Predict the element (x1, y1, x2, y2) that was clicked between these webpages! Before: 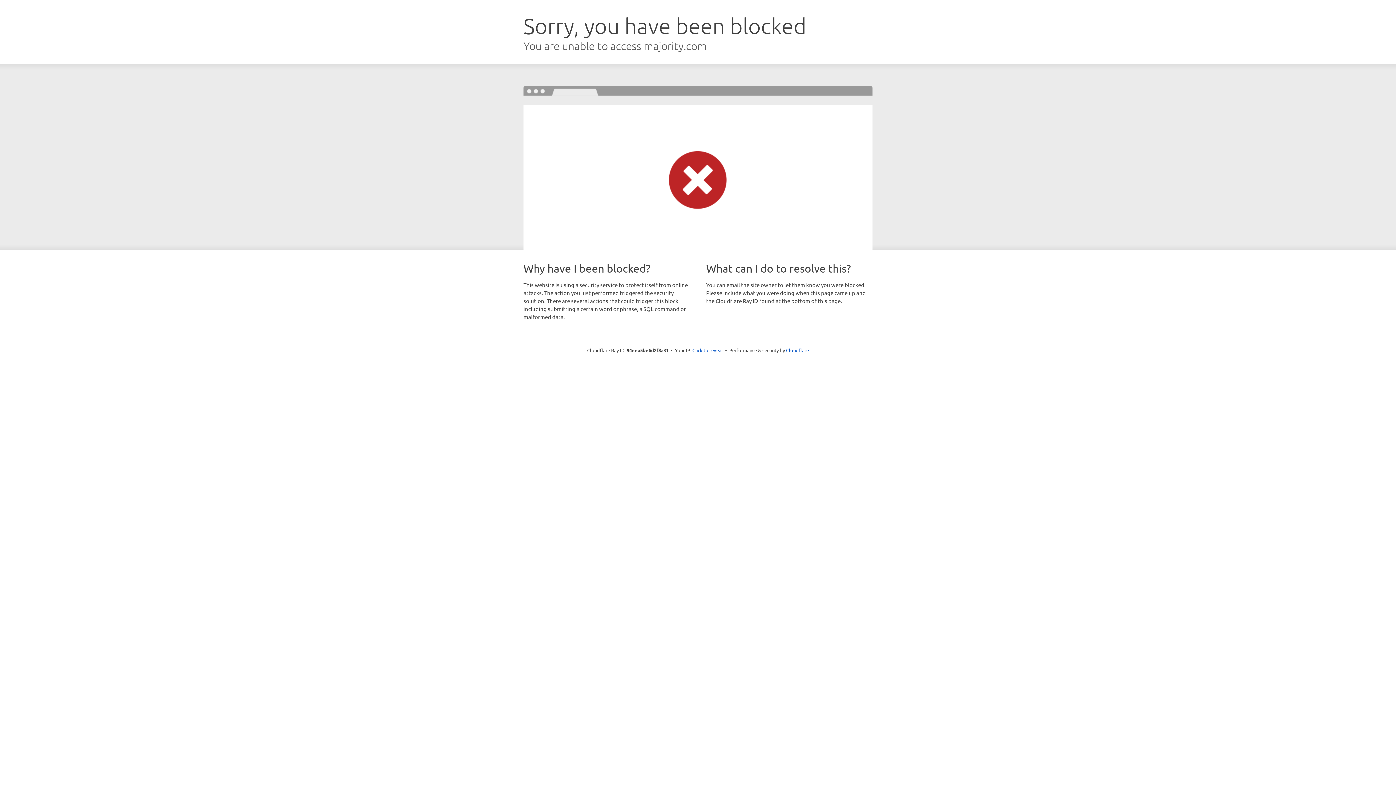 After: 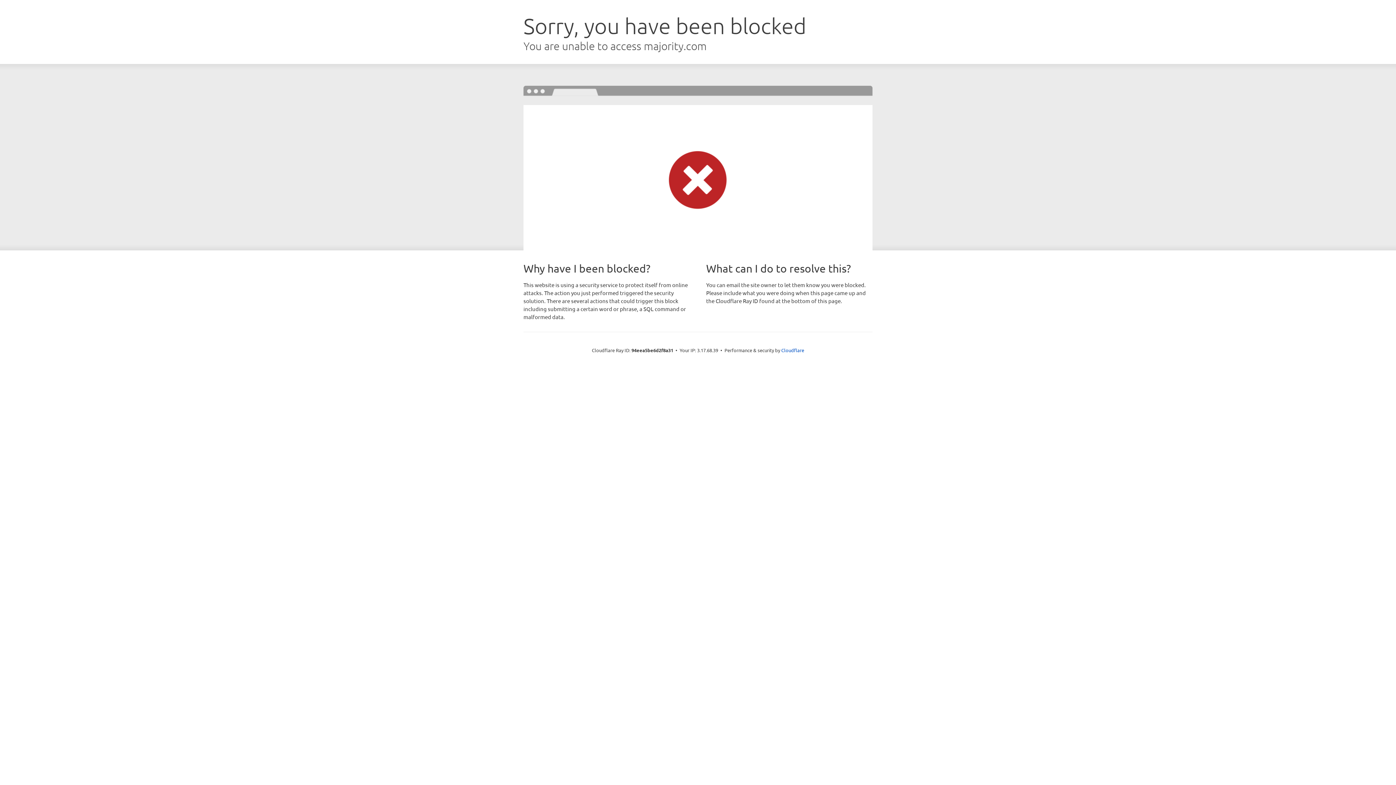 Action: bbox: (692, 346, 723, 353) label: Click to reveal